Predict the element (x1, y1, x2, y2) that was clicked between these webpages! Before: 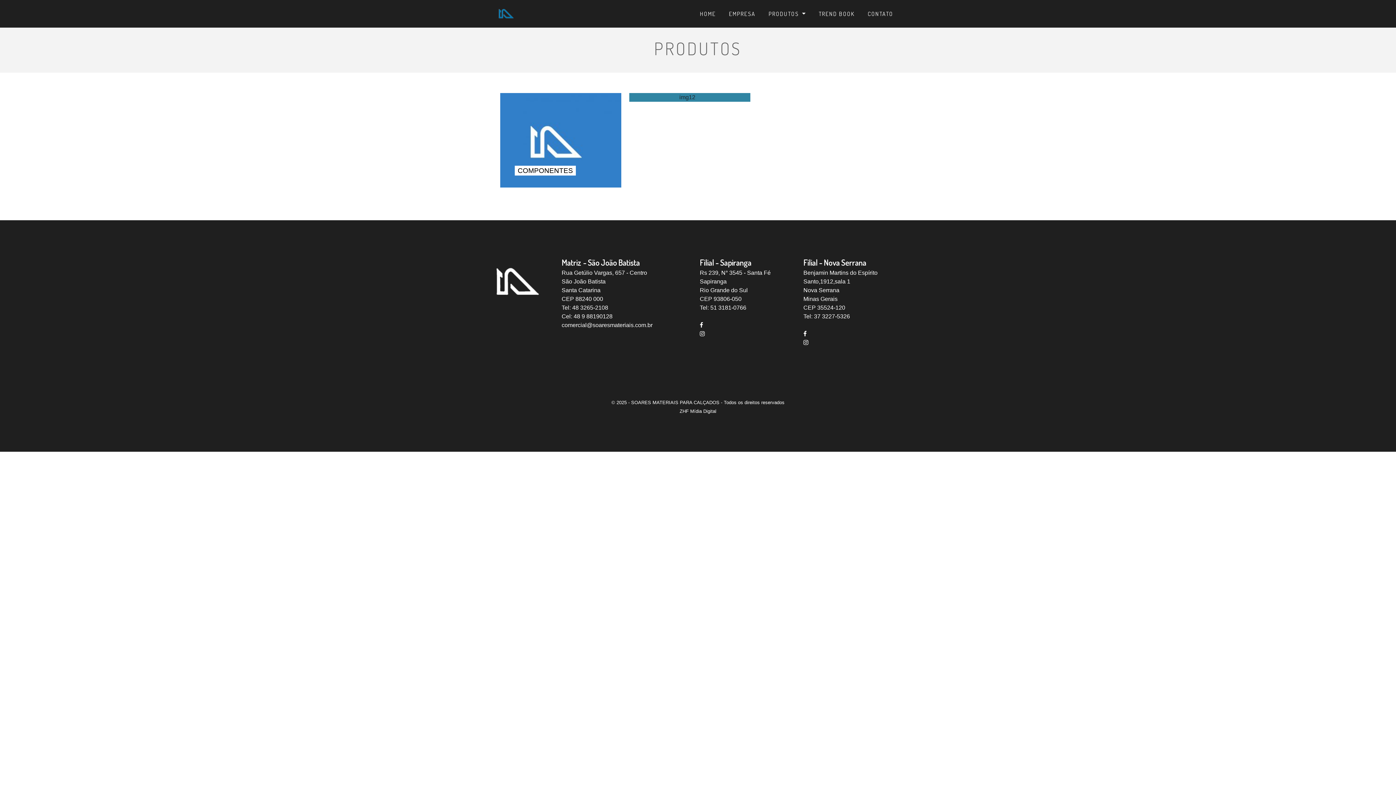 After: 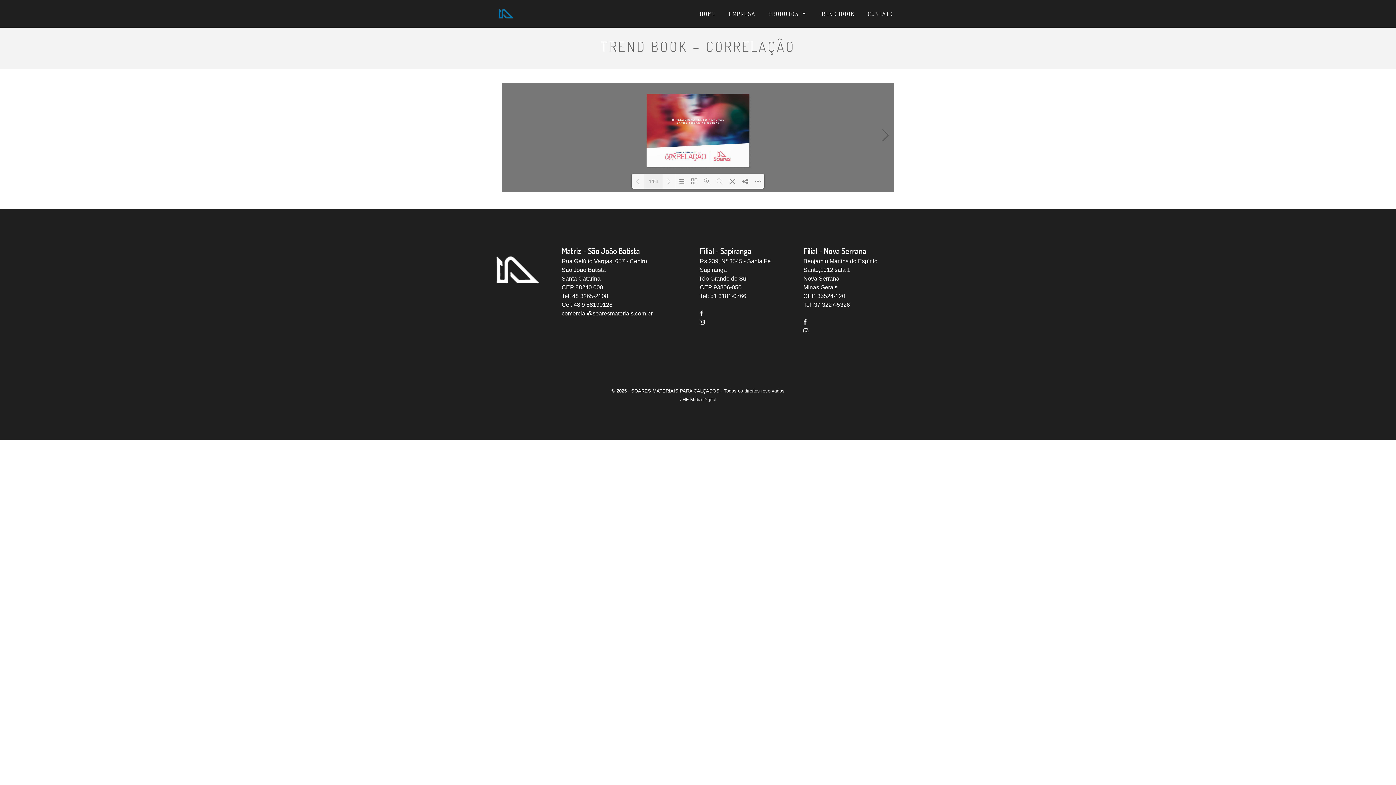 Action: bbox: (816, 6, 857, 21) label: TREND BOOK